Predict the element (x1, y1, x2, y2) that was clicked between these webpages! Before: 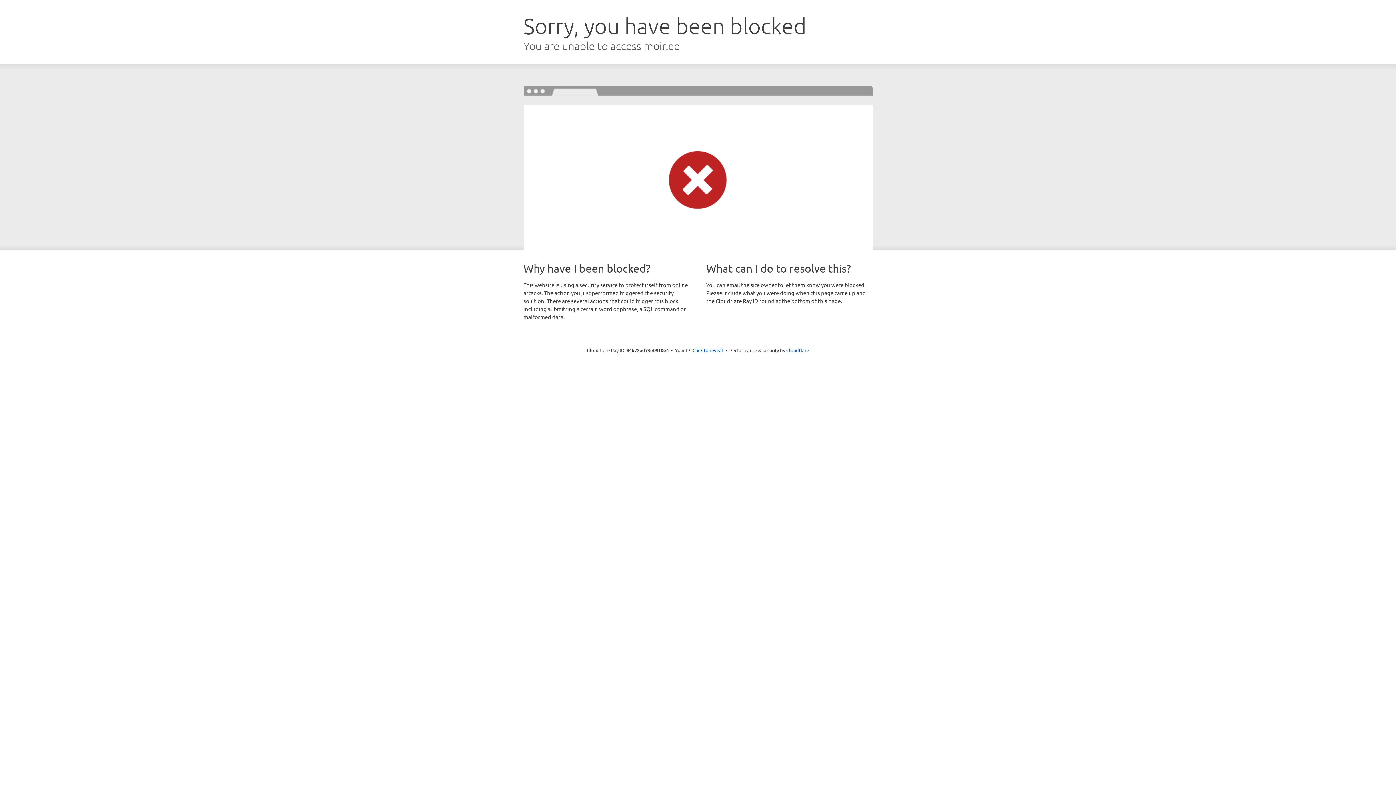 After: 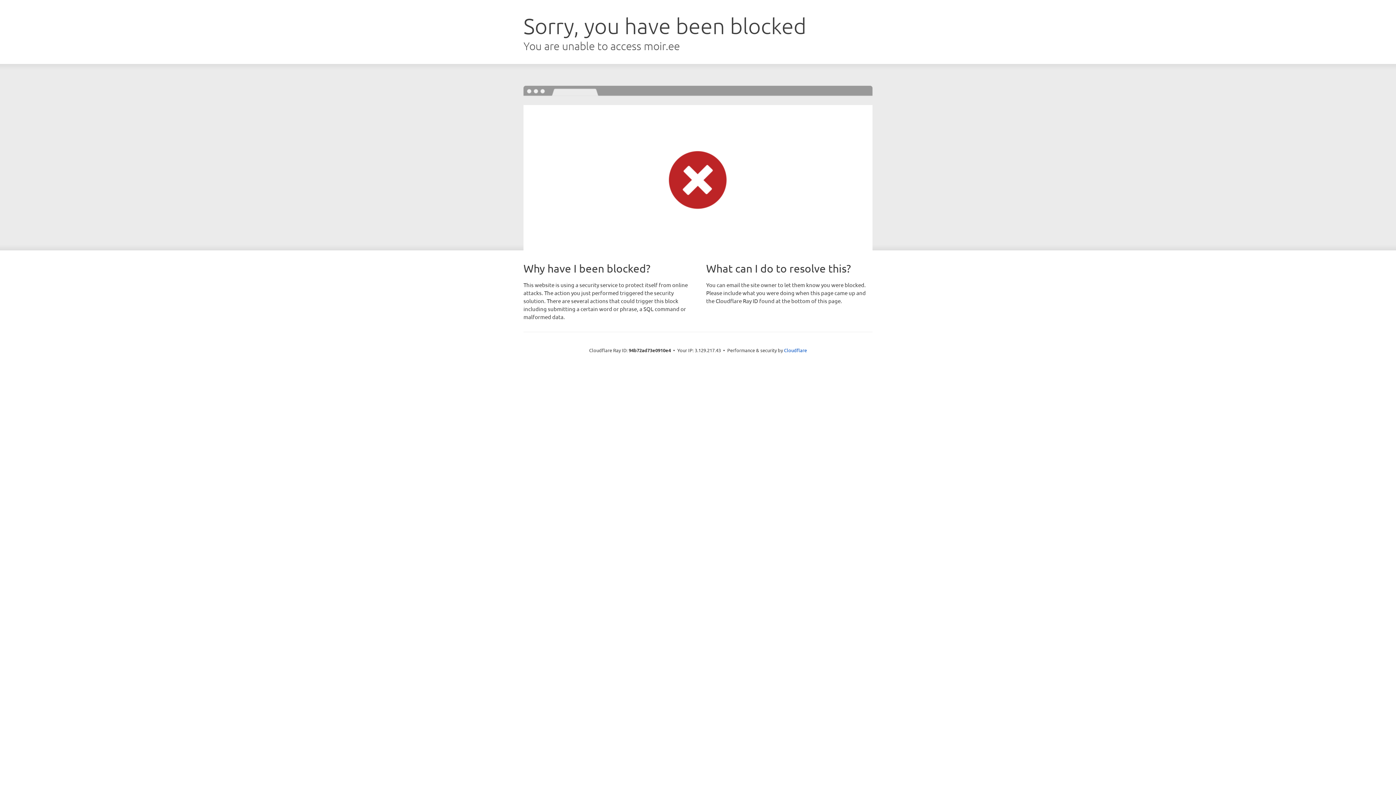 Action: label: Click to reveal bbox: (692, 346, 723, 353)